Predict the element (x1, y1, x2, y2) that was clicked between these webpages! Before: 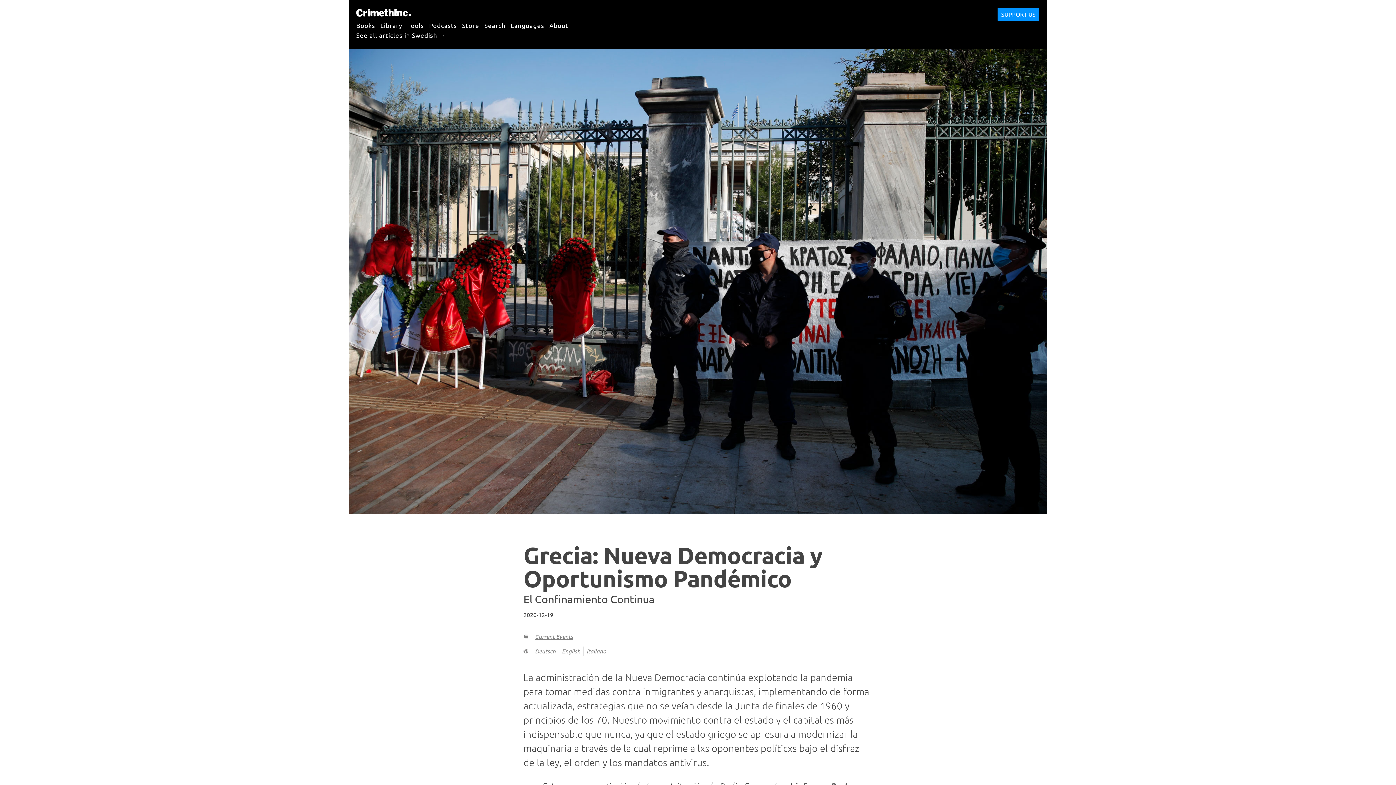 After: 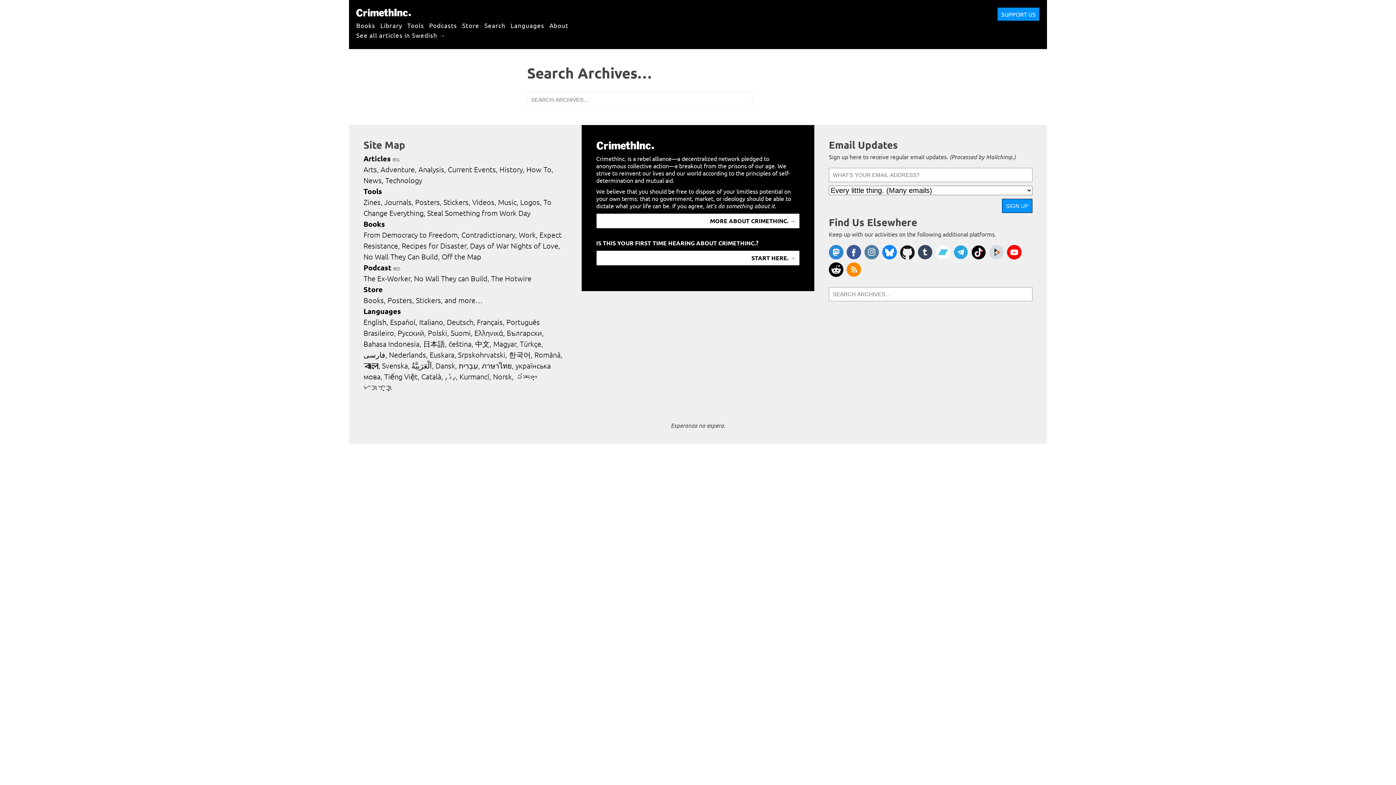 Action: label: Search bbox: (484, 17, 505, 32)